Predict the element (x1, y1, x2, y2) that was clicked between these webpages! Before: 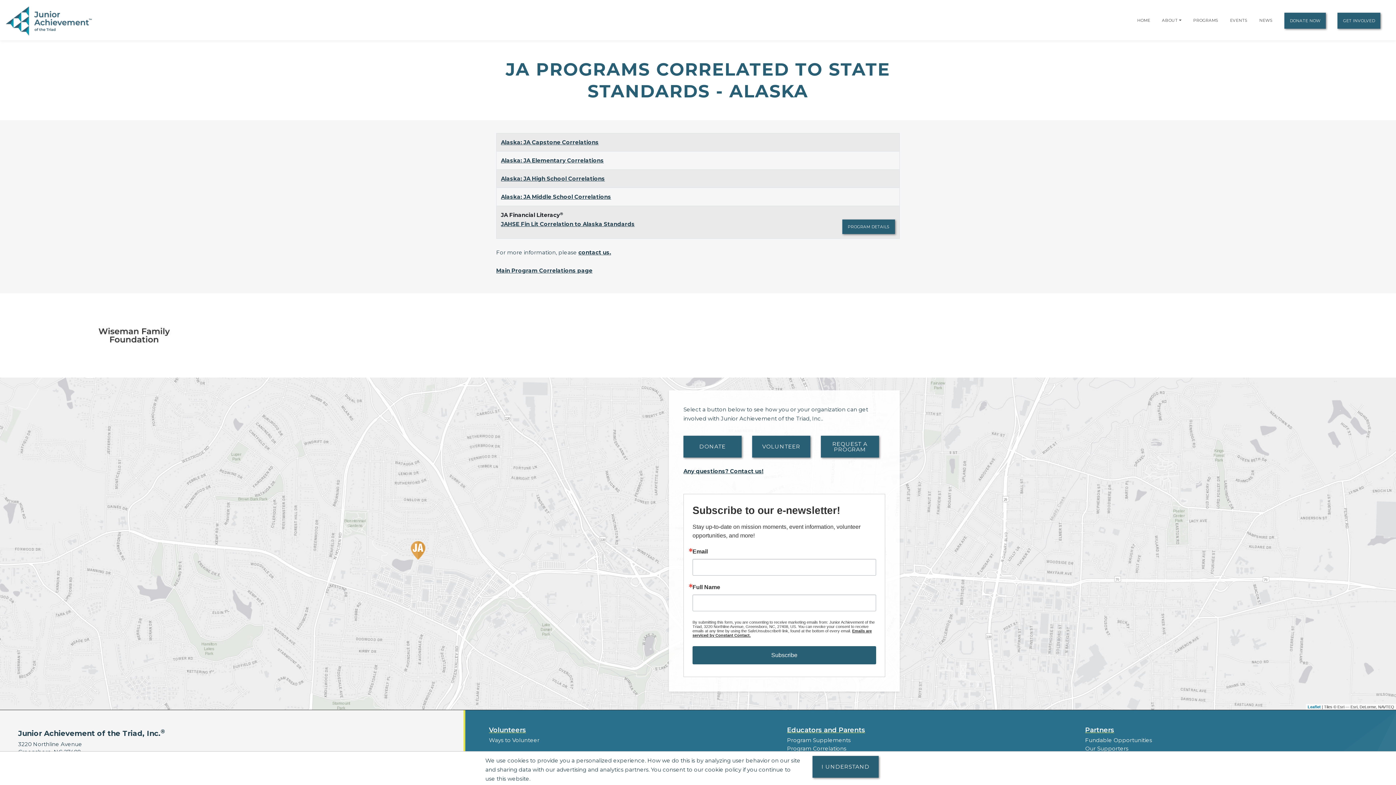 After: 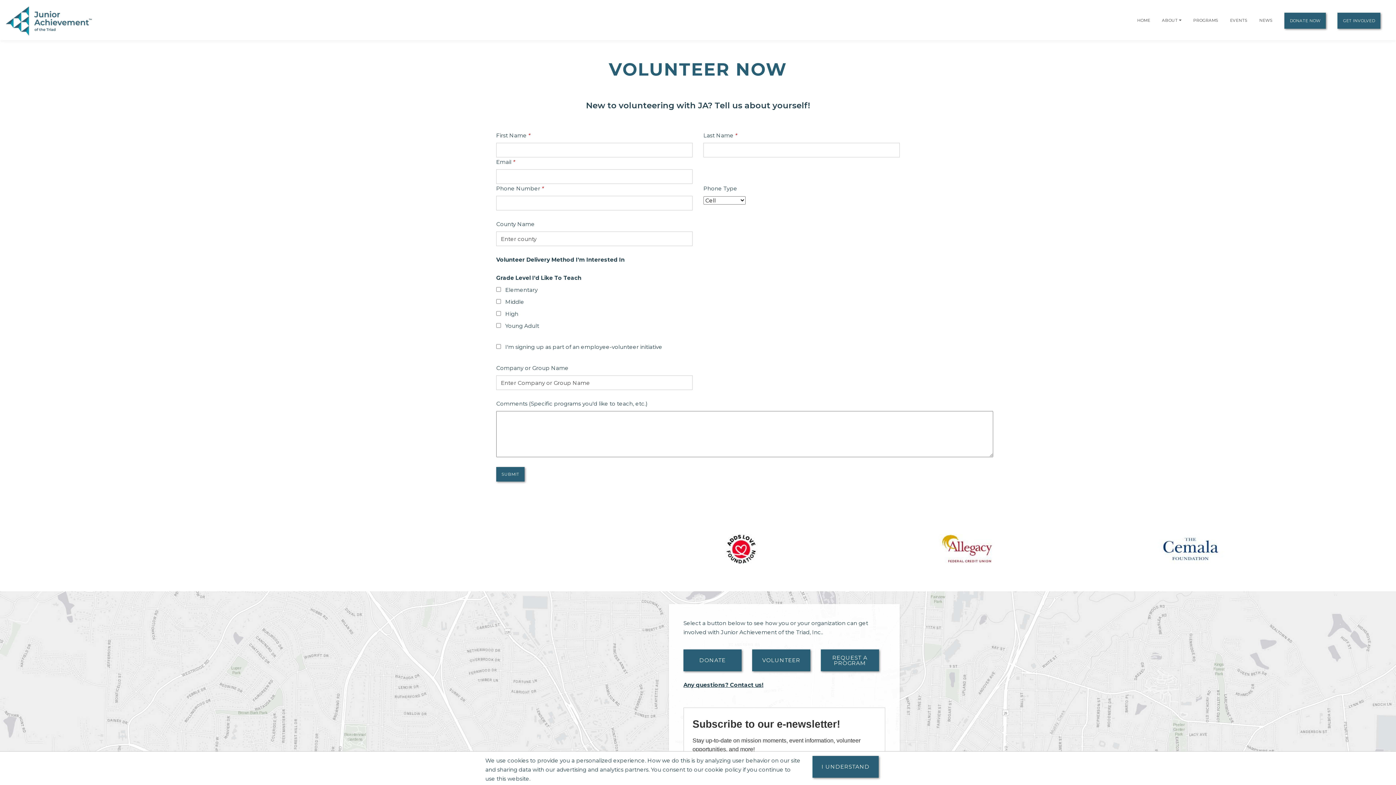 Action: label: VOLUNTEER bbox: (752, 436, 810, 457)